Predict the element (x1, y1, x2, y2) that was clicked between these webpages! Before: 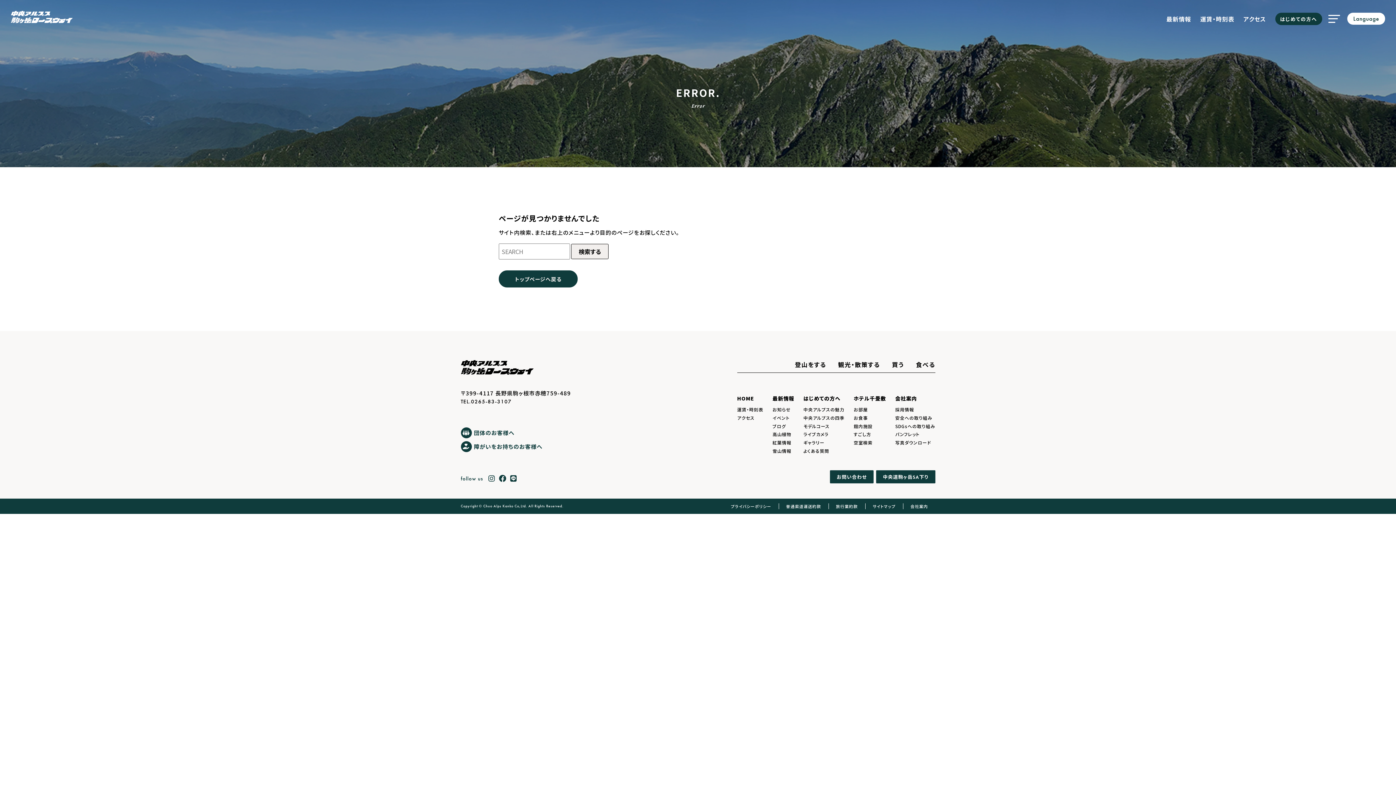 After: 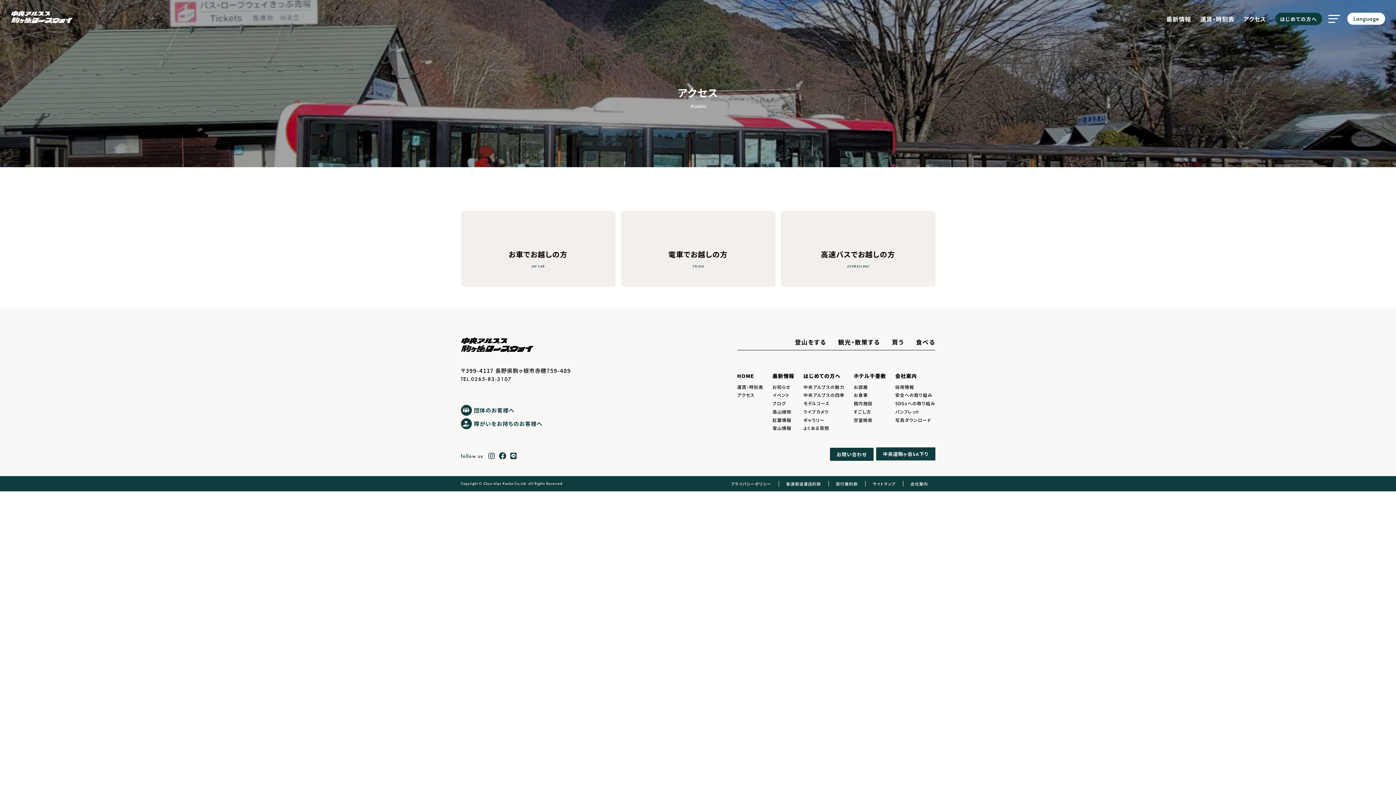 Action: bbox: (1243, 14, 1266, 23) label: アクセス